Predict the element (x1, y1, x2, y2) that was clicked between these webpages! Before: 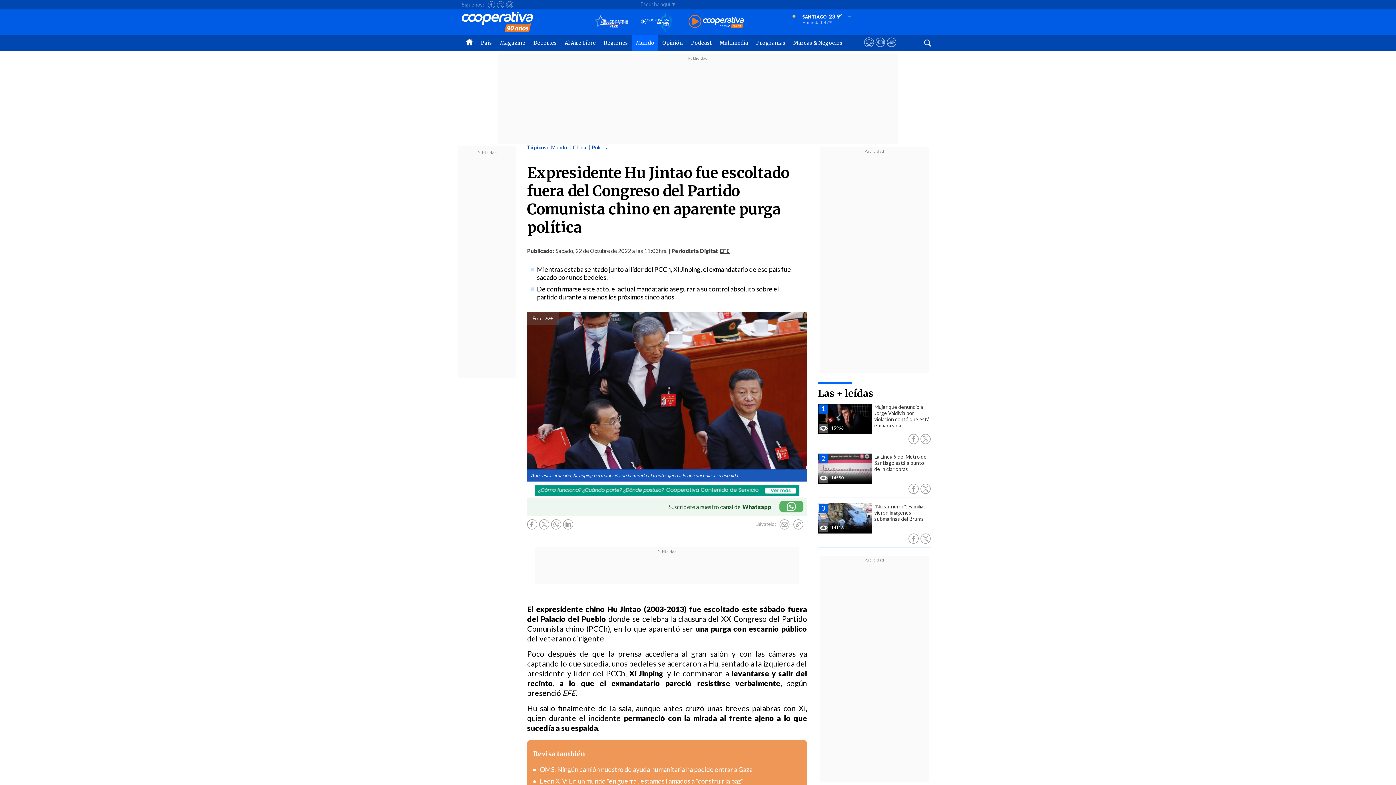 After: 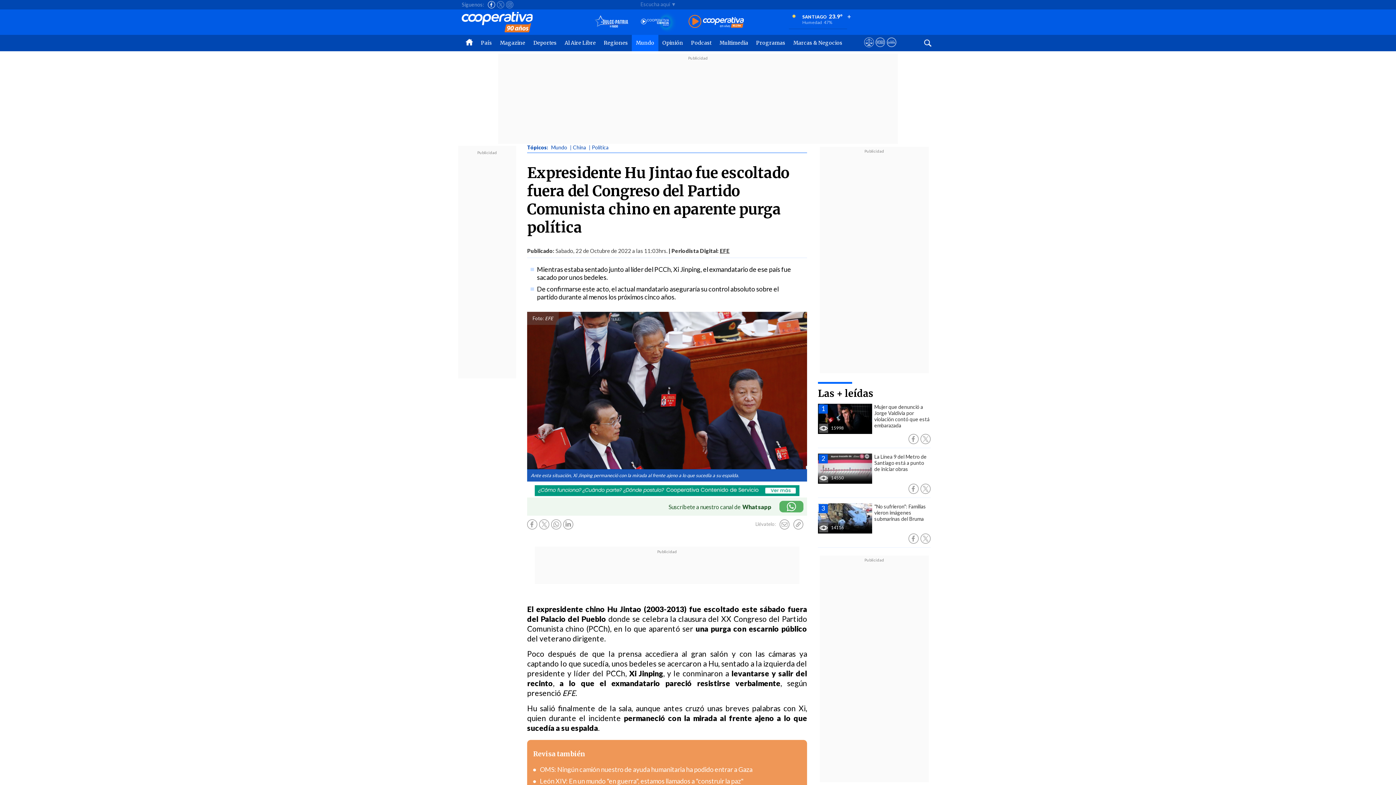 Action: bbox: (488, 0, 495, 9)